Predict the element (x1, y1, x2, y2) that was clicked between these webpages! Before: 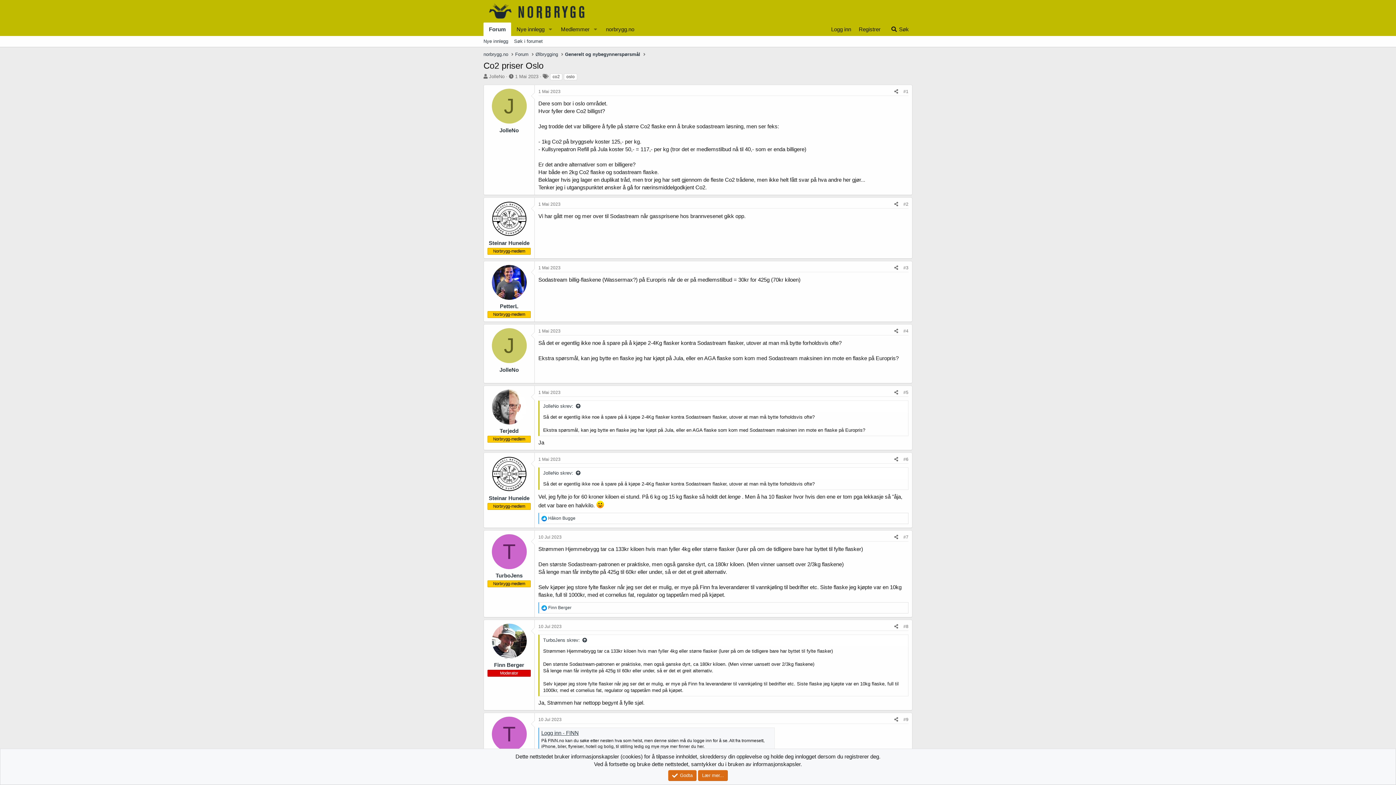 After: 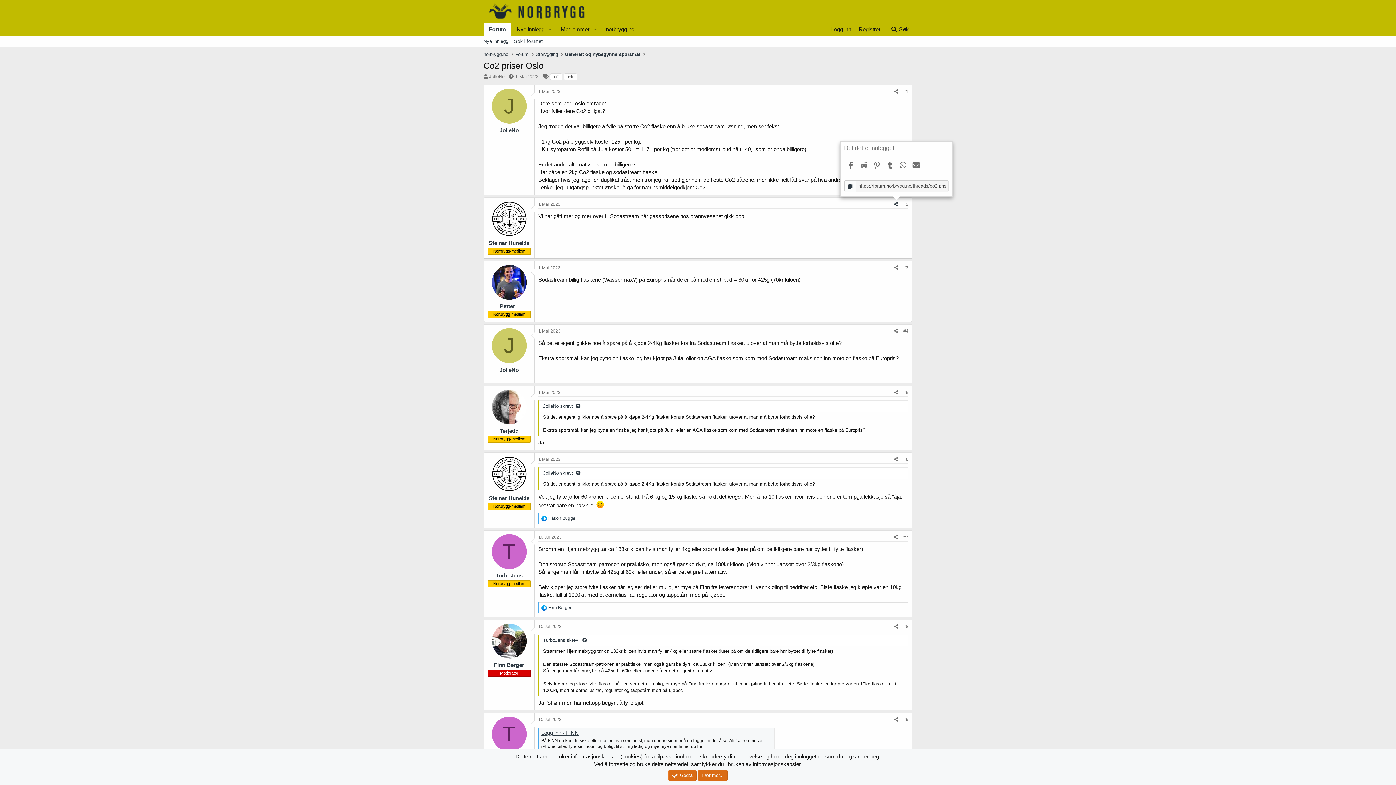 Action: label: Del bbox: (892, 200, 901, 208)